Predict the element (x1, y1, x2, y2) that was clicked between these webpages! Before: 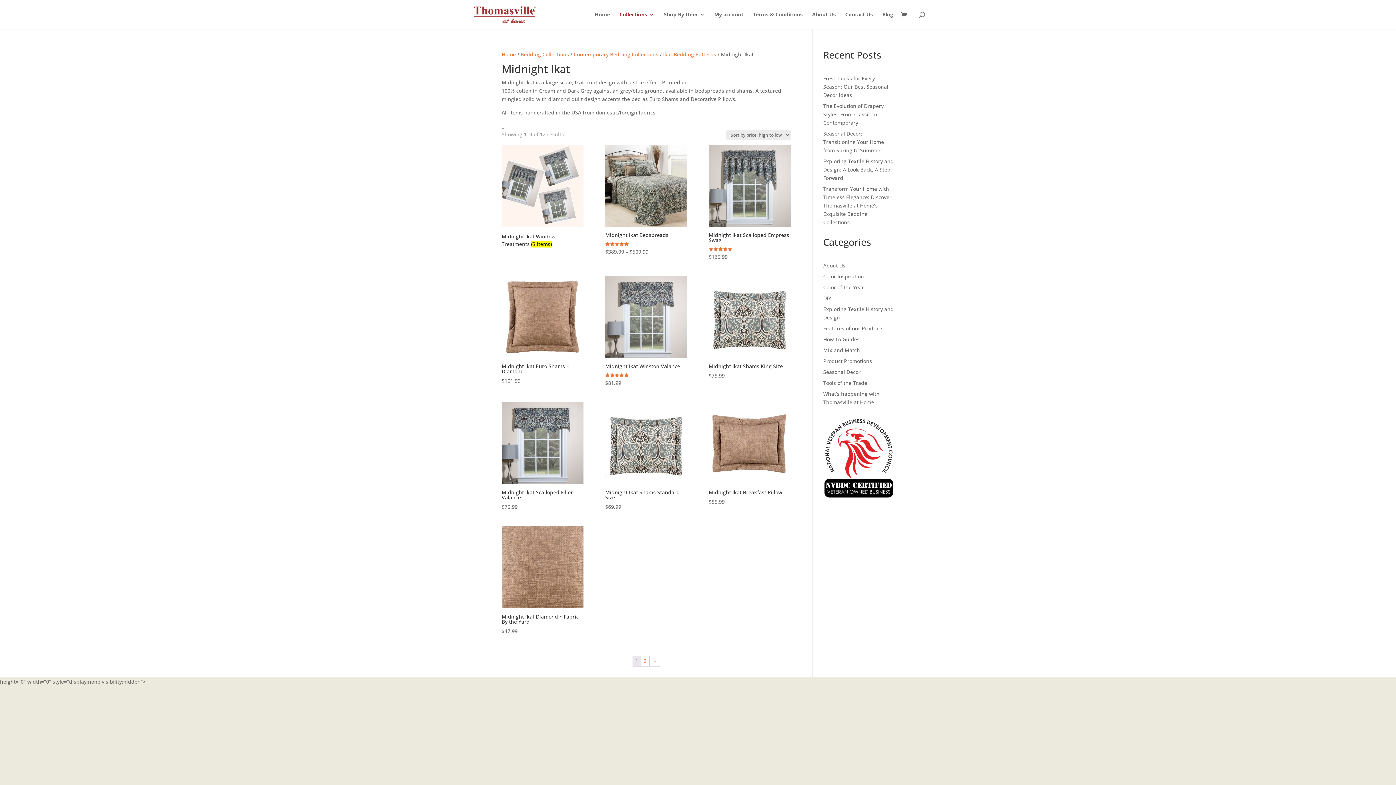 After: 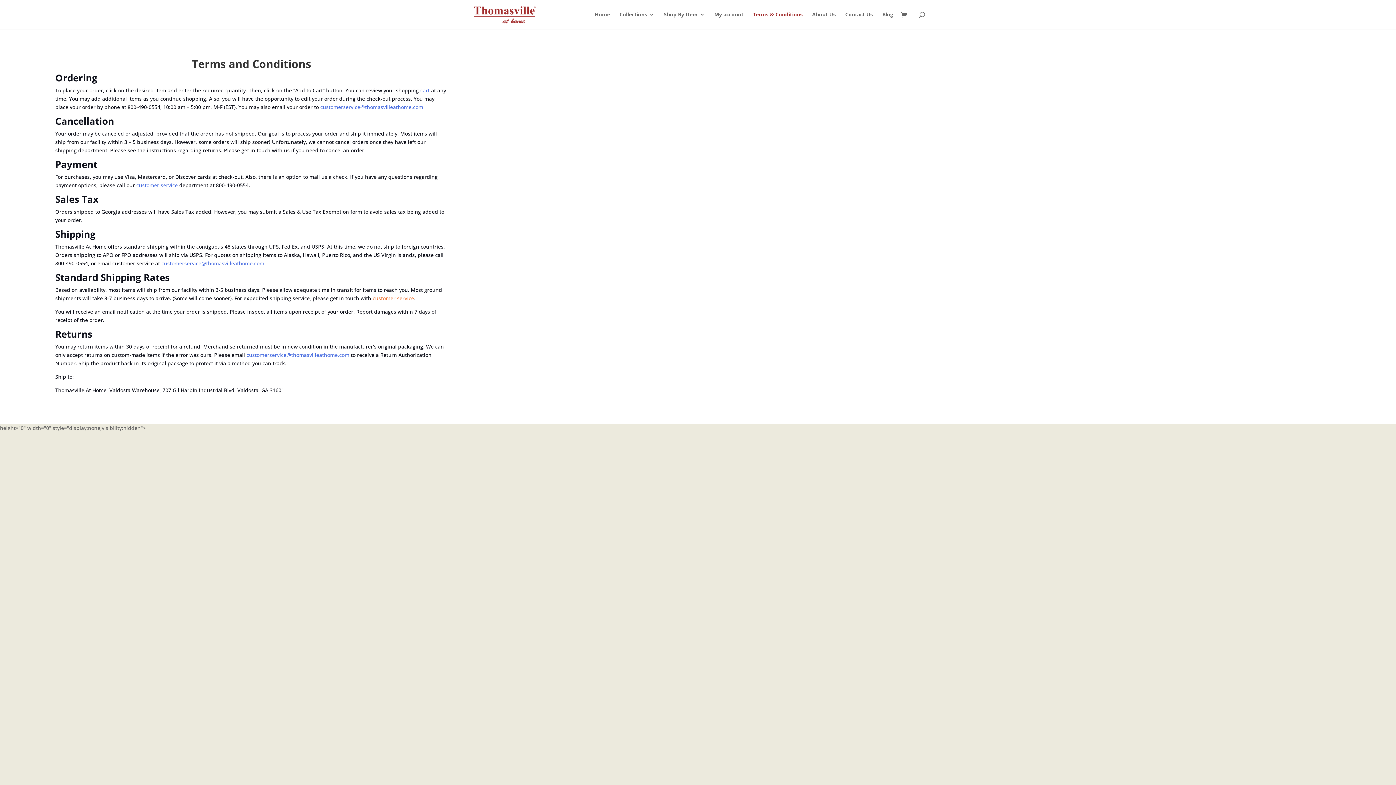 Action: label: Terms & Conditions bbox: (753, 12, 802, 29)